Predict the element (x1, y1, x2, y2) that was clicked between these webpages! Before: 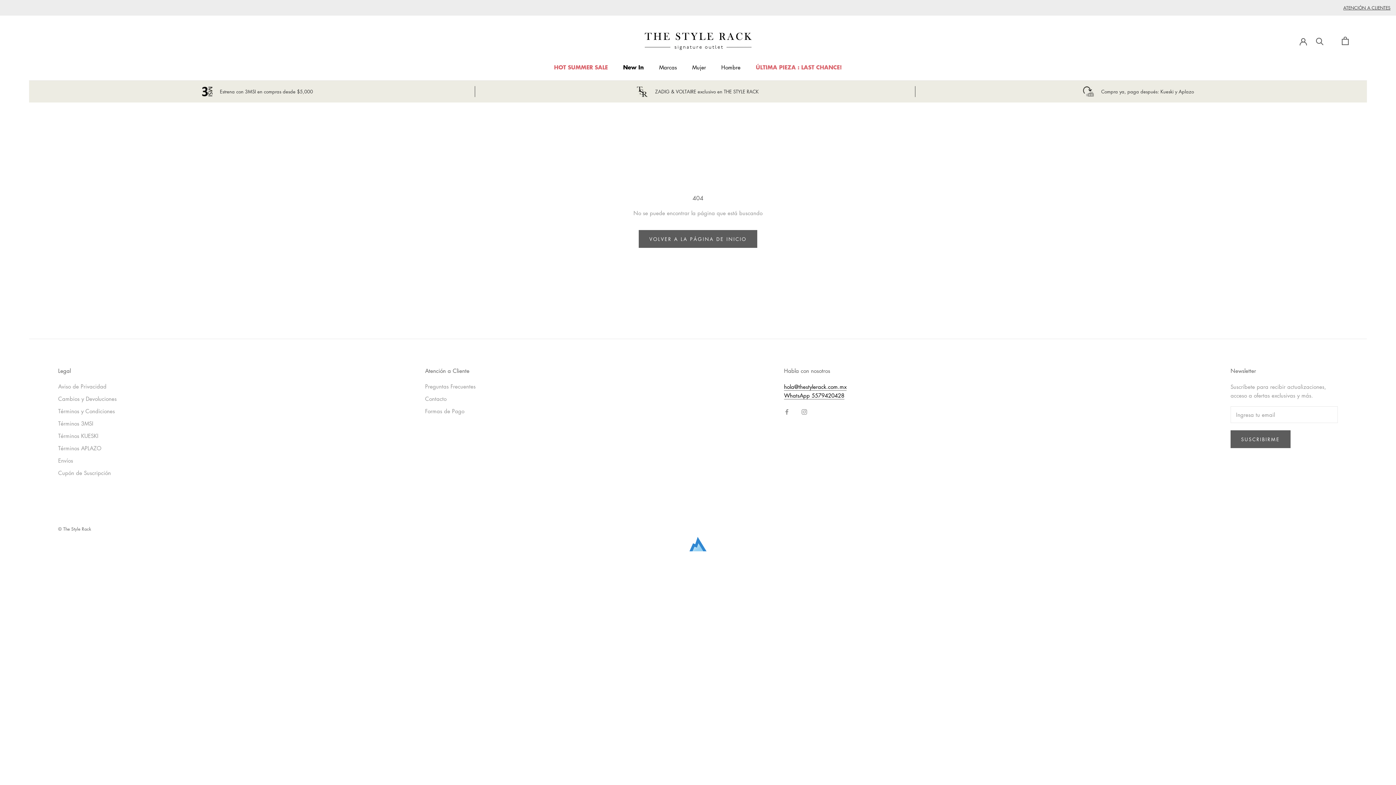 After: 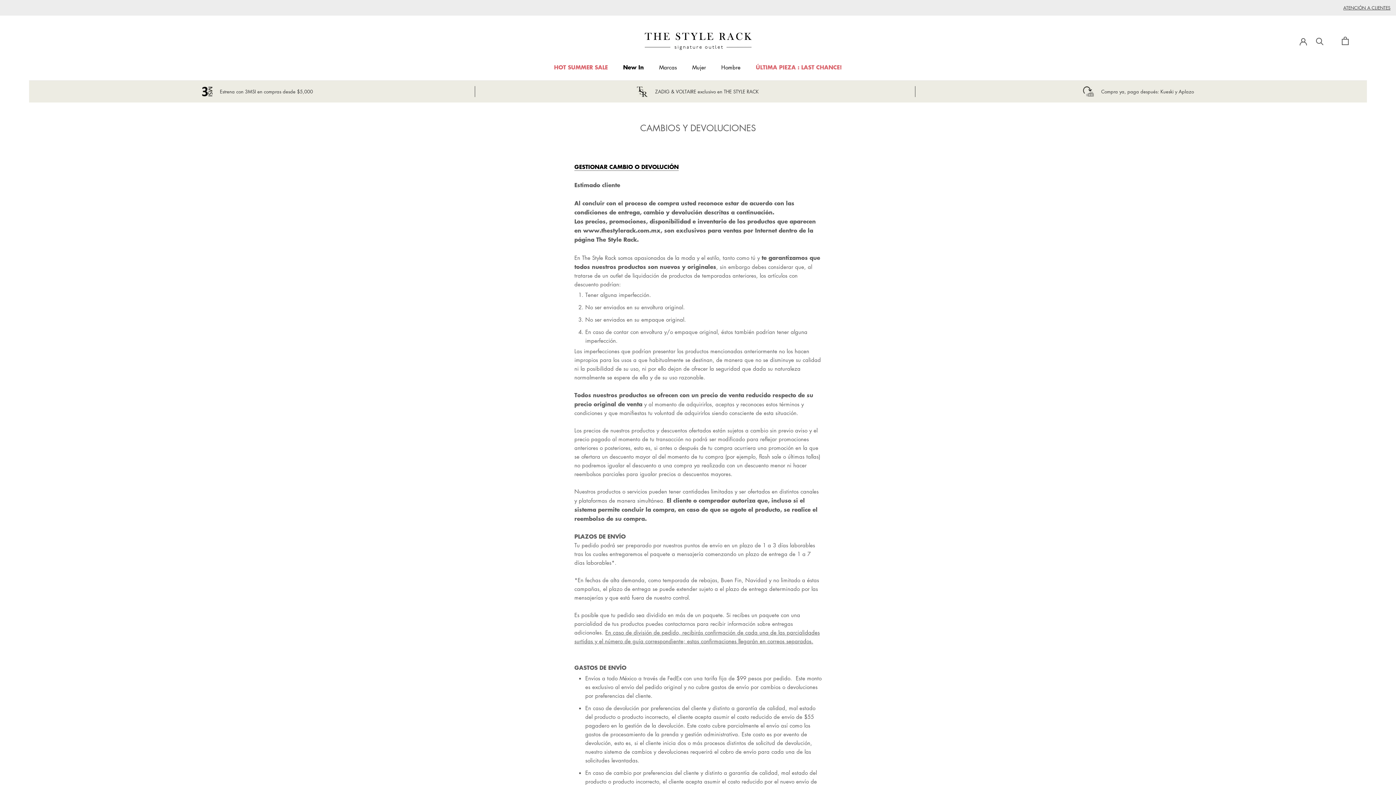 Action: bbox: (58, 394, 116, 402) label: Cambios y Devoluciones